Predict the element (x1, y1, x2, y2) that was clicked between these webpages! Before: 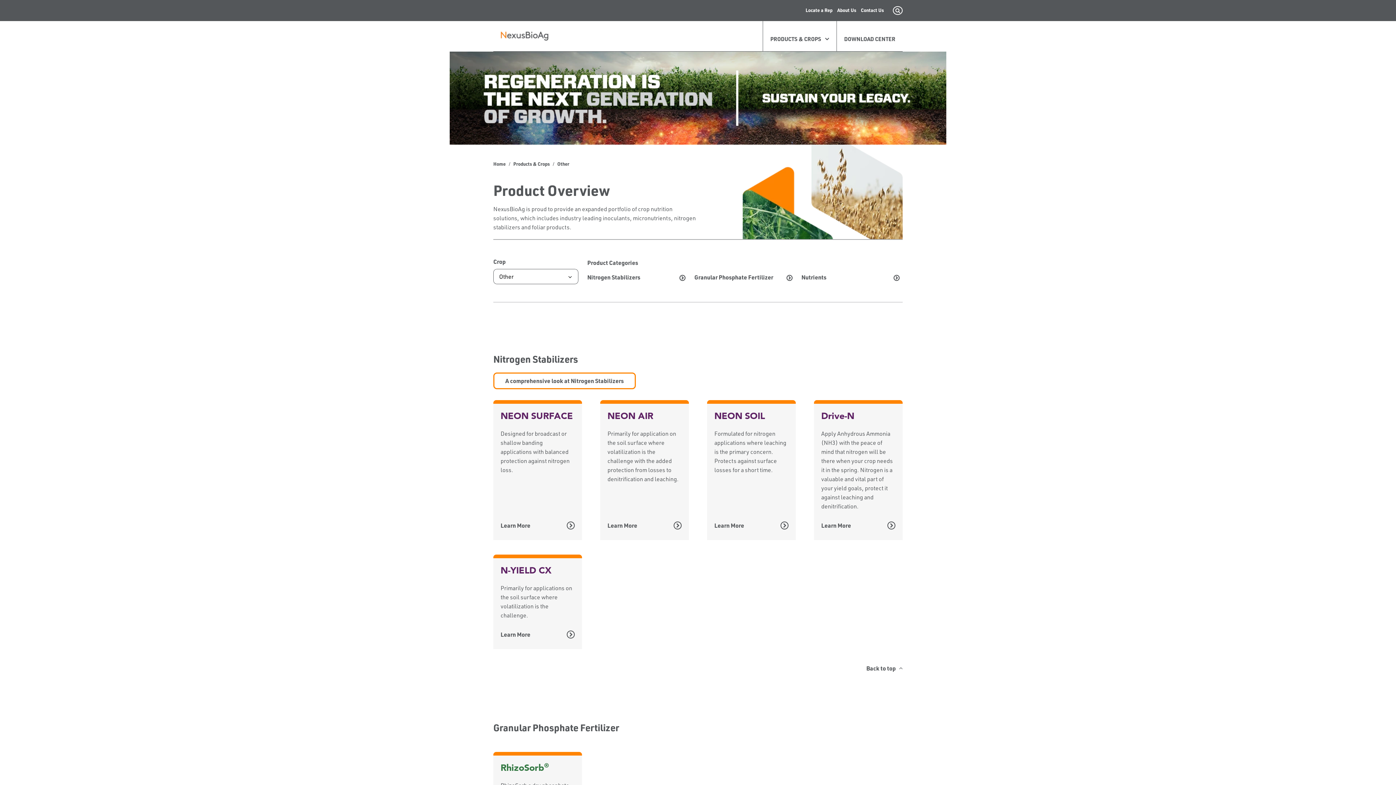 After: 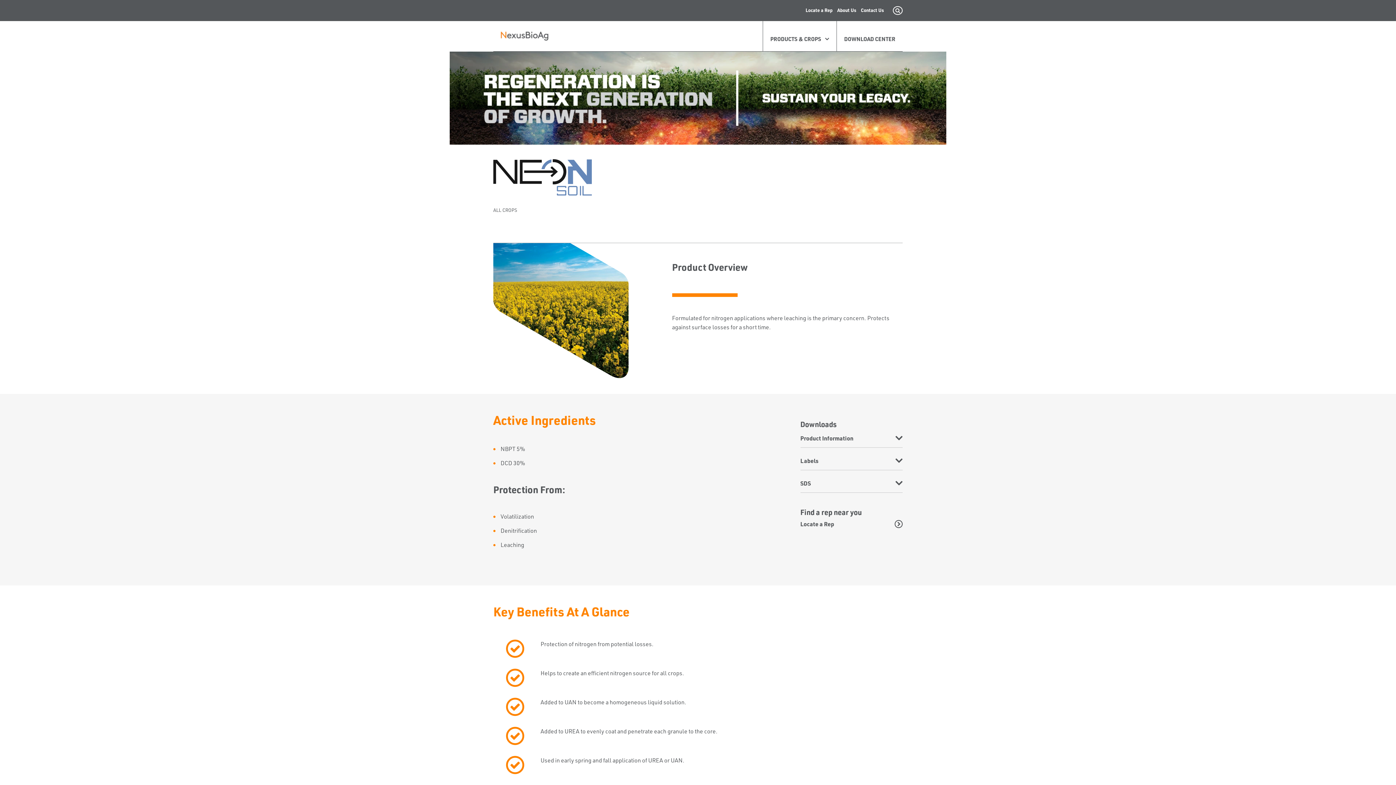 Action: label: NEON SOIL Learn More bbox: (714, 518, 788, 533)